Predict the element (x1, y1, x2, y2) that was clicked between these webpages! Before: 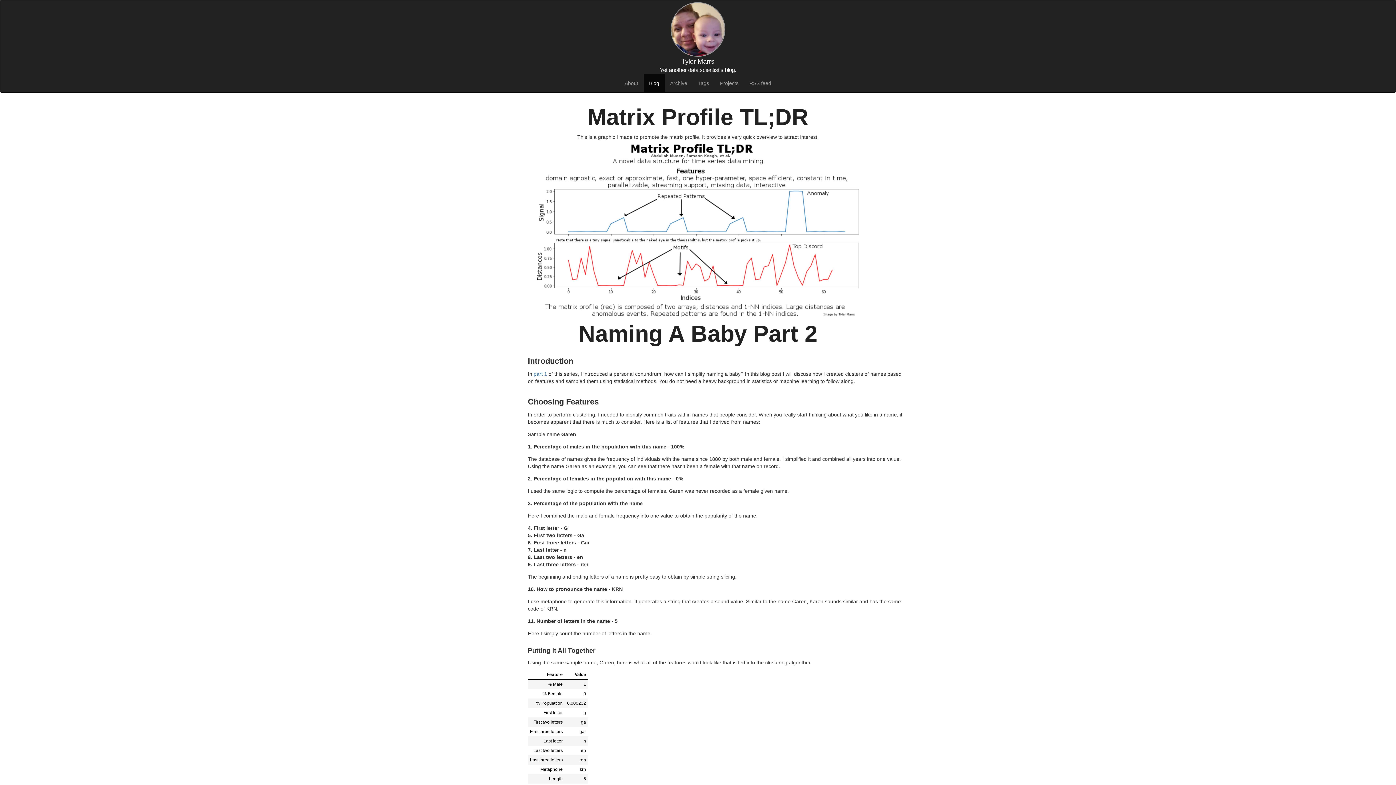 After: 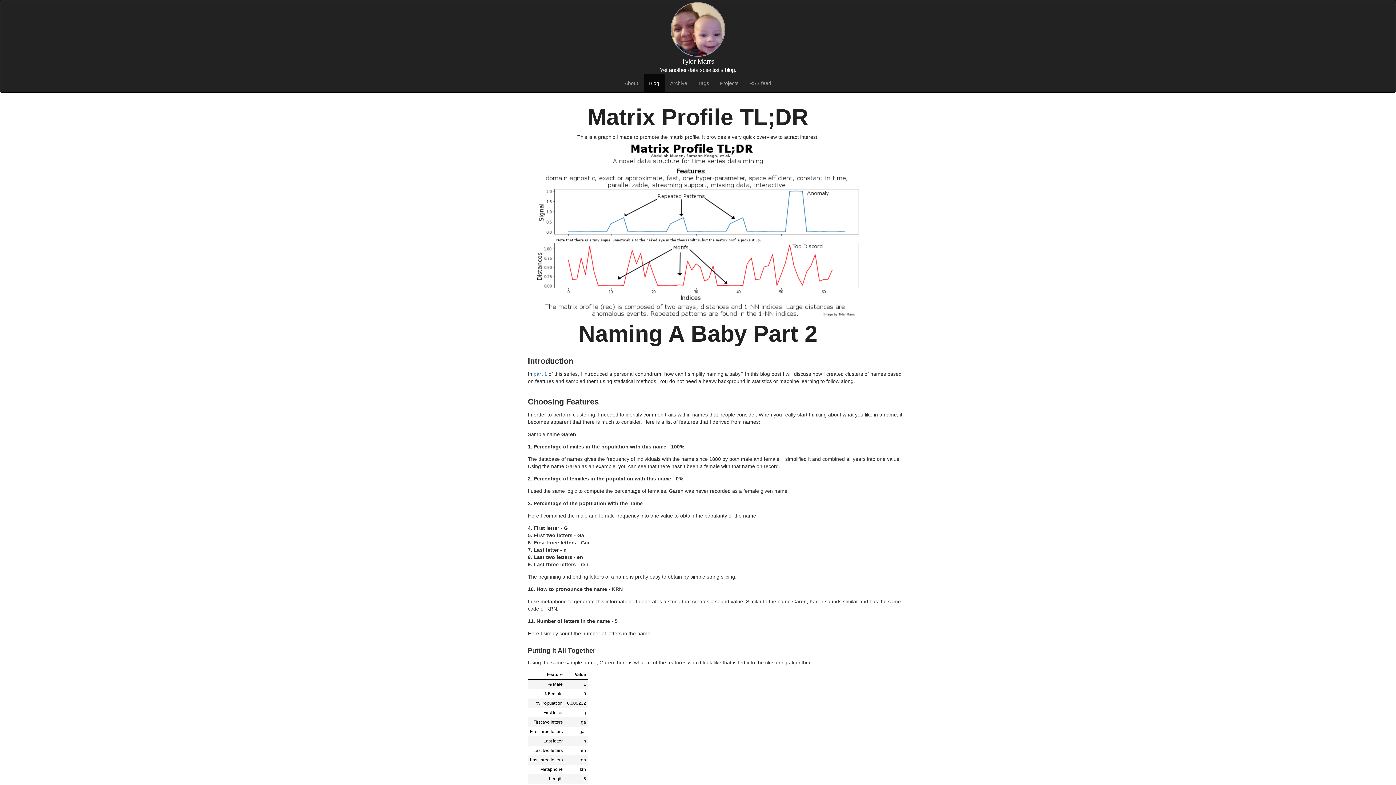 Action: bbox: (643, 74, 664, 92) label: Blog
(active)